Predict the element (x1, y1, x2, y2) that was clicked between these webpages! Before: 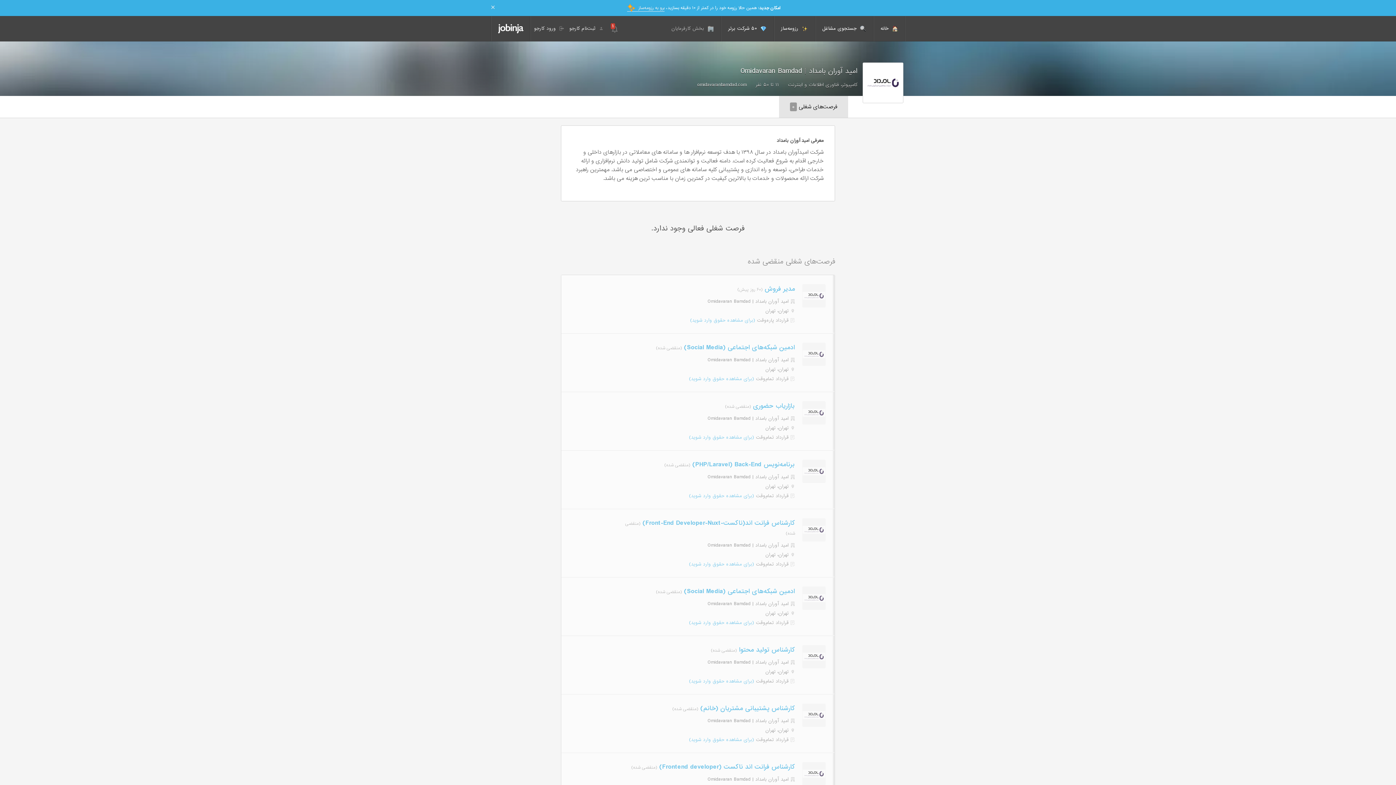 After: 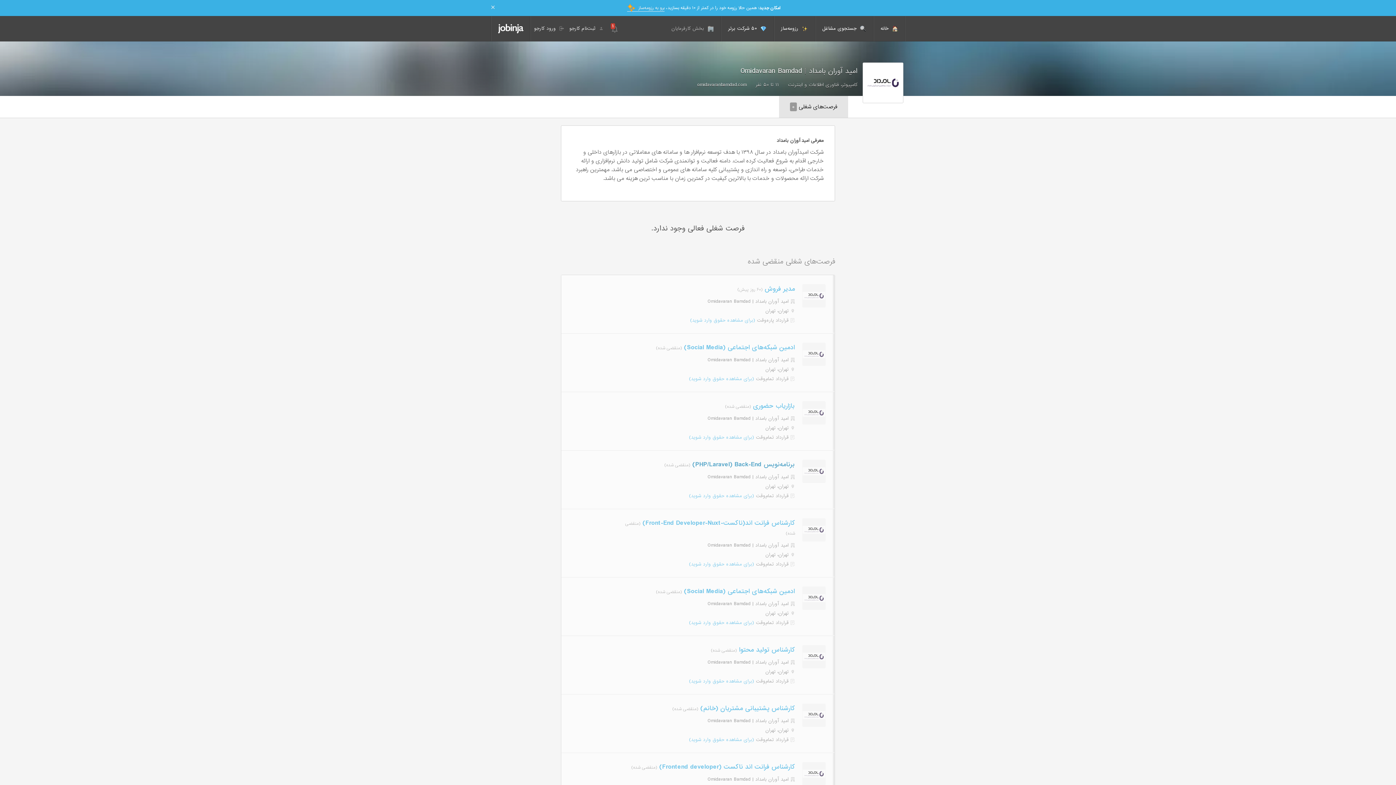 Action: label: برنامه‌نویس PHP/Laravel) Back-End)  bbox: (690, 460, 795, 469)